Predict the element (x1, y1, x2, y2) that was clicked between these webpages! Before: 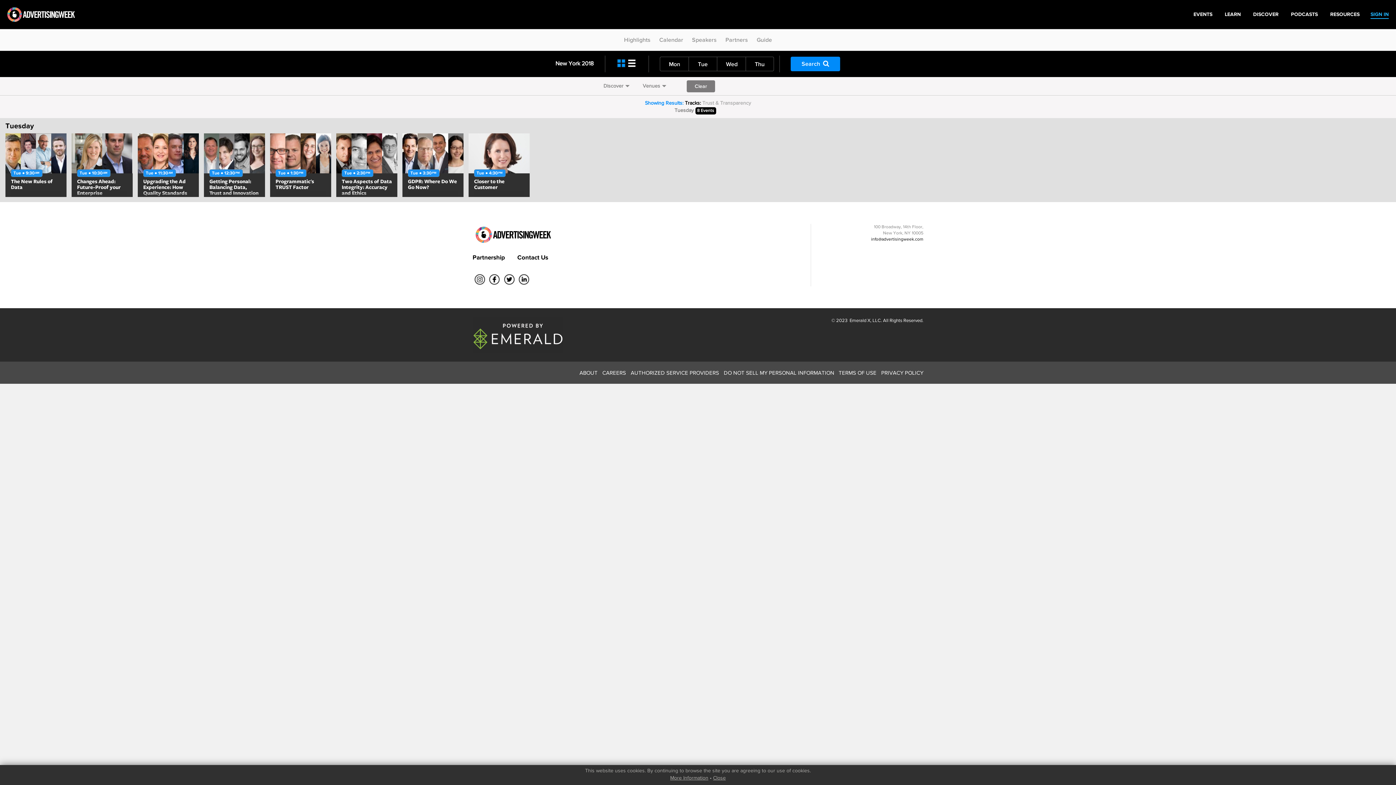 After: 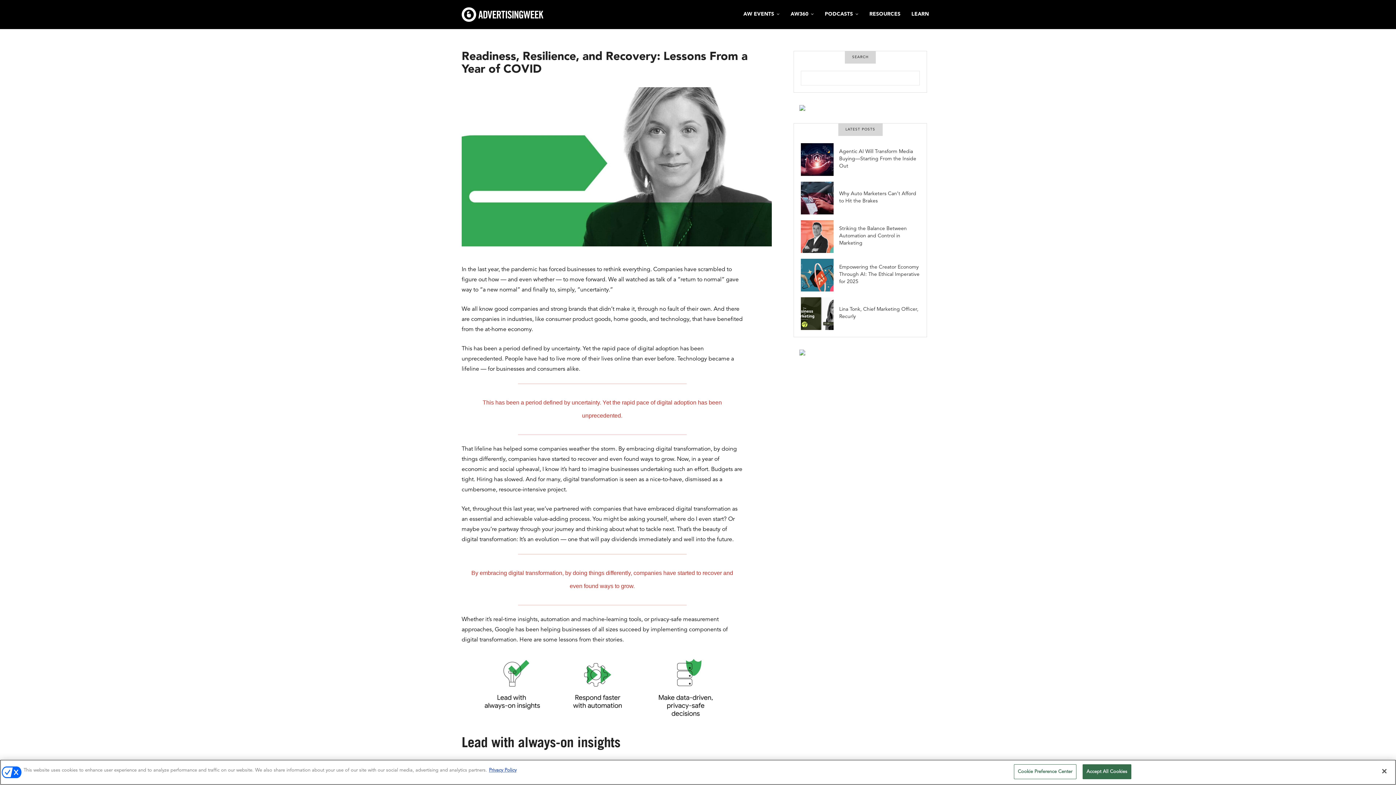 Action: label: DISCOVER bbox: (1253, 10, 1278, 18)